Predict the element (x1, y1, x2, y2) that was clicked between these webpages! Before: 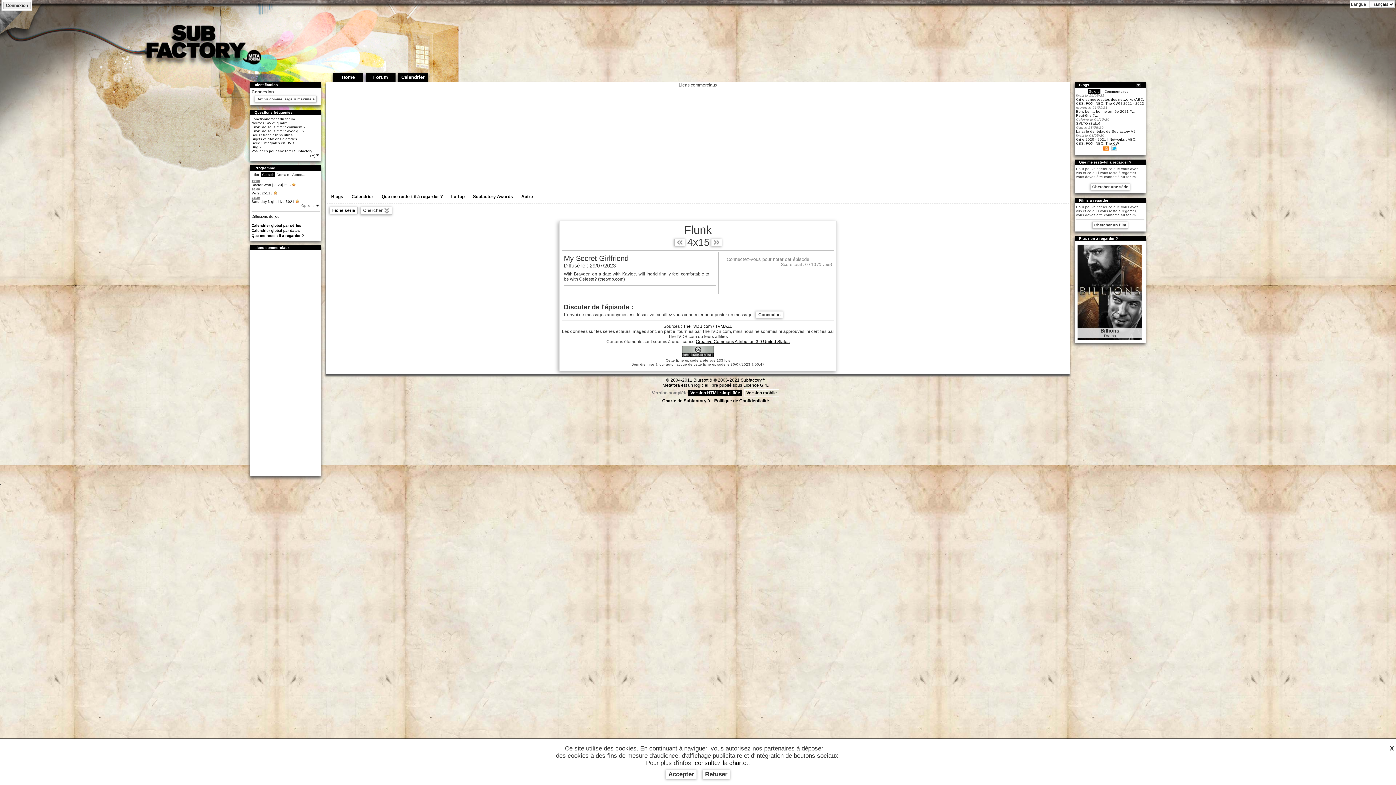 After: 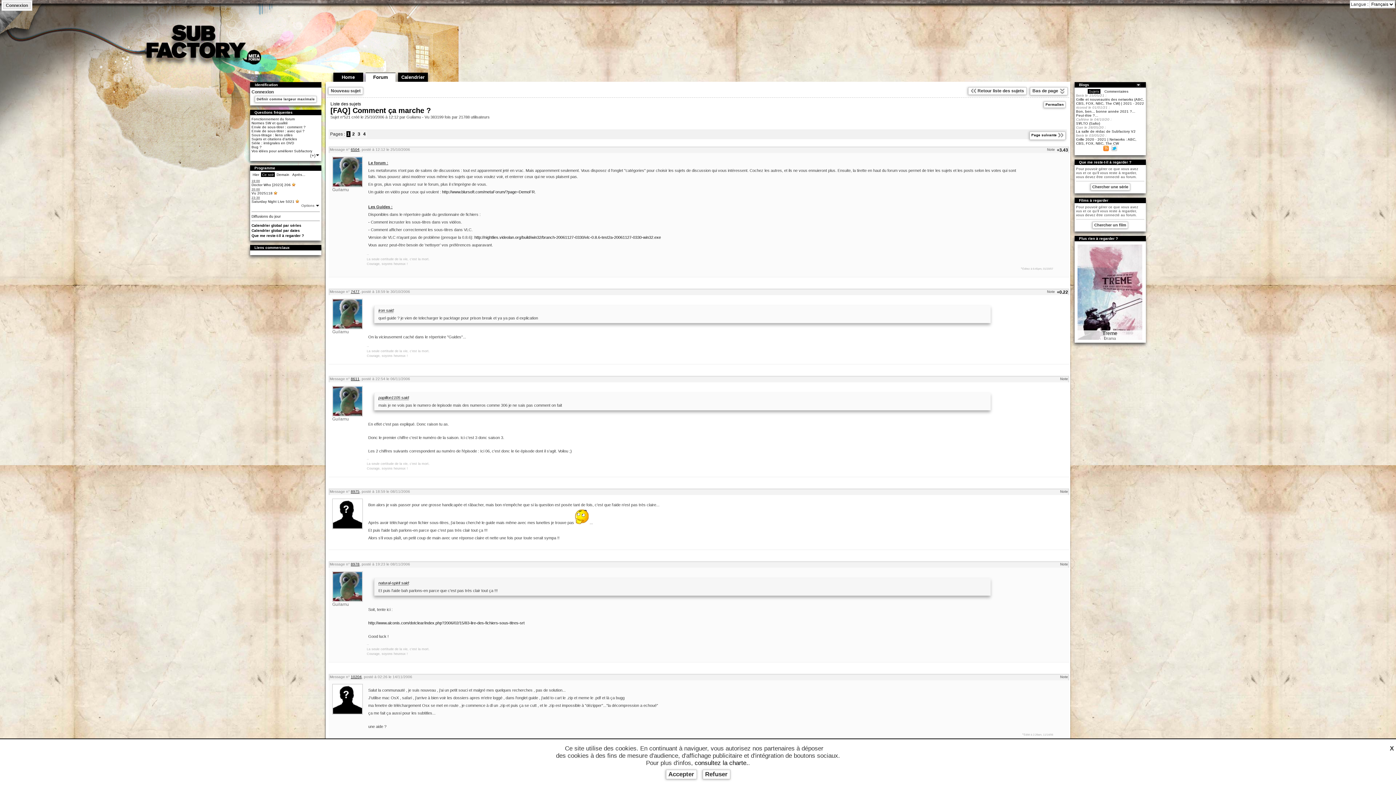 Action: bbox: (251, 117, 294, 121) label: Fonctionnement du forum